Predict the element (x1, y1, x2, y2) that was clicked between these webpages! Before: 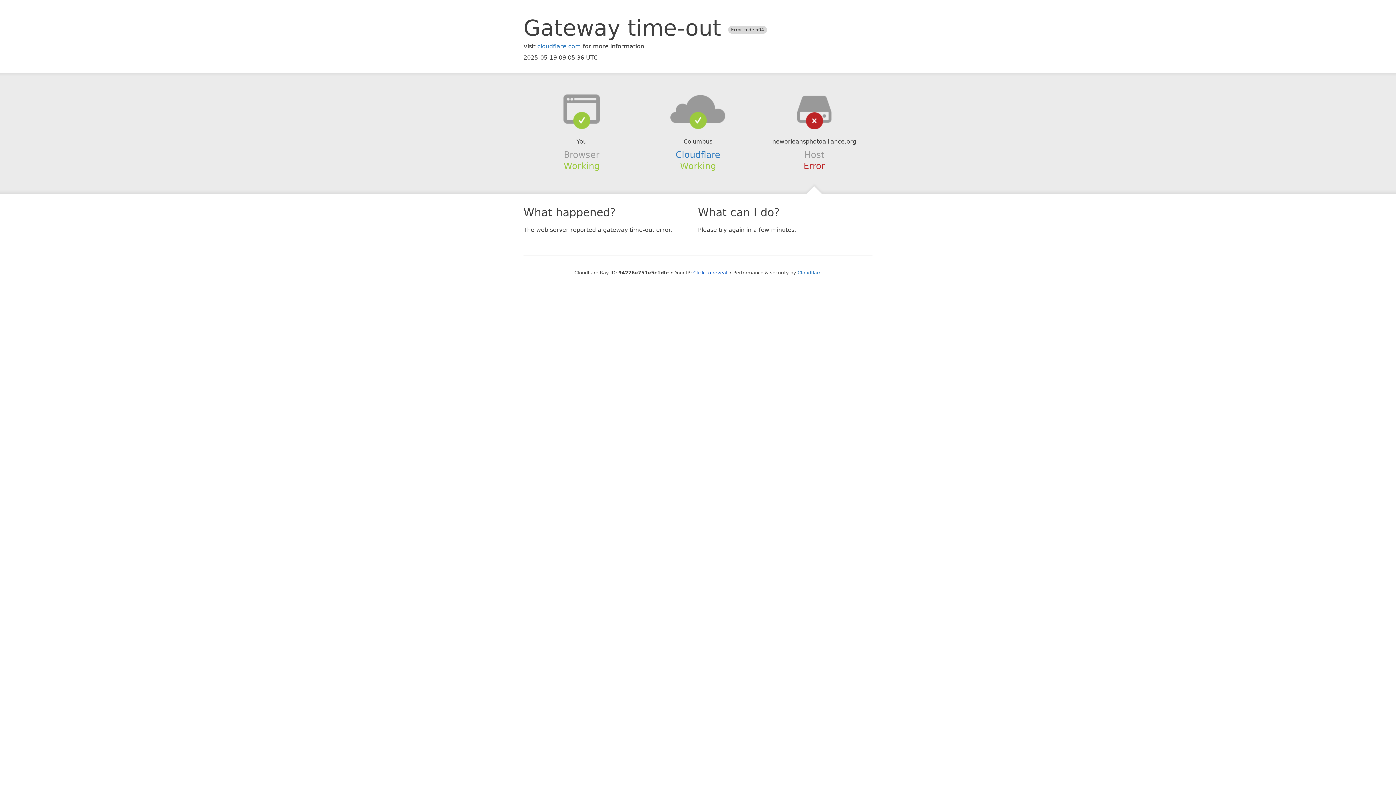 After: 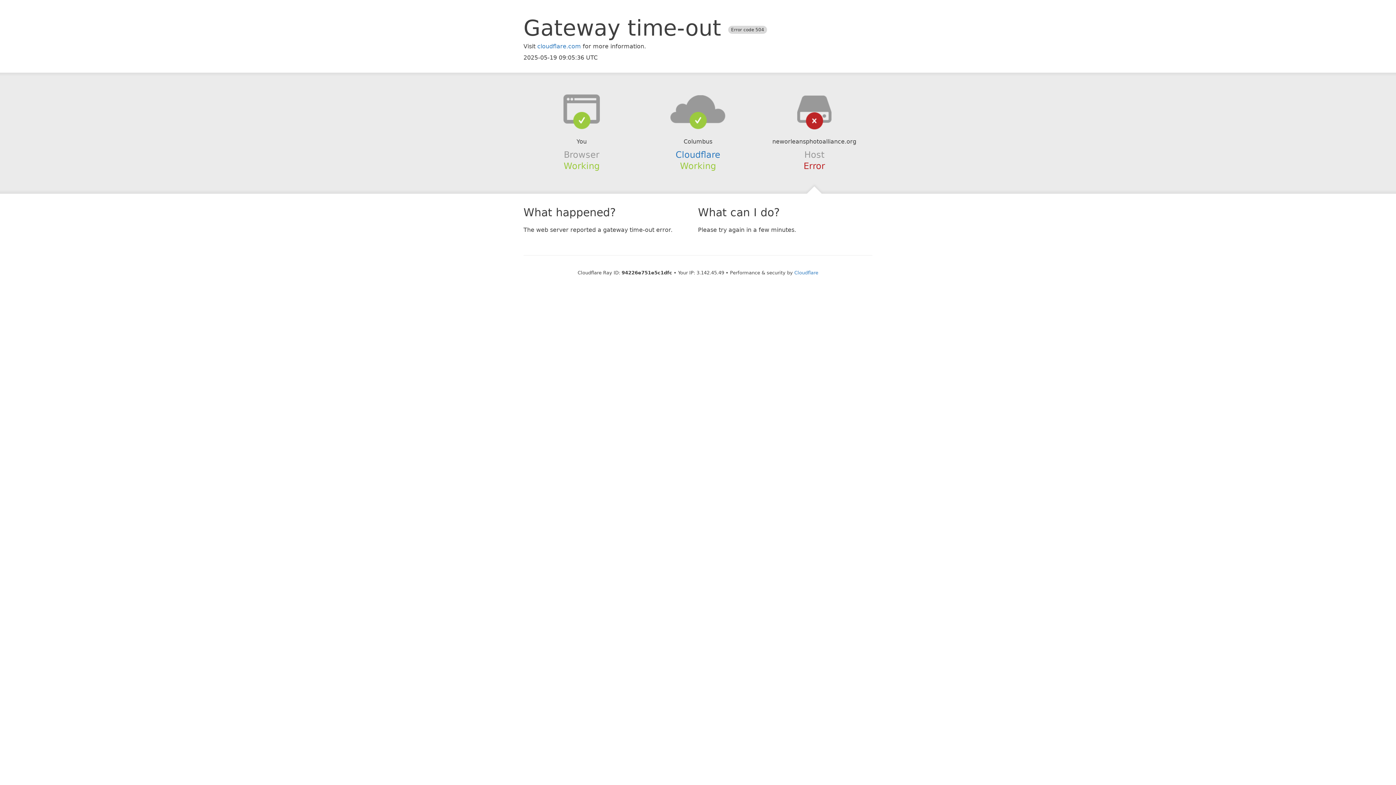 Action: bbox: (693, 270, 727, 275) label: Click to reveal